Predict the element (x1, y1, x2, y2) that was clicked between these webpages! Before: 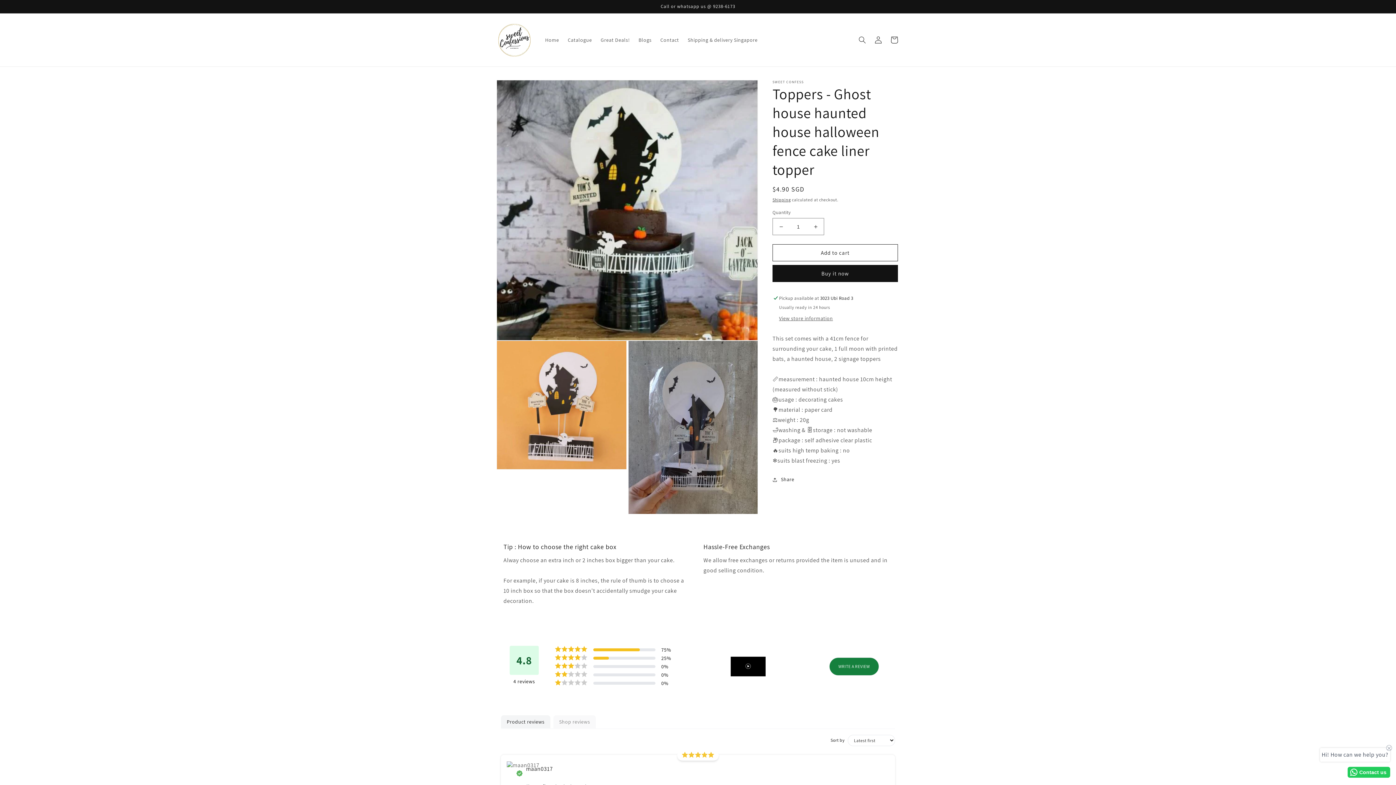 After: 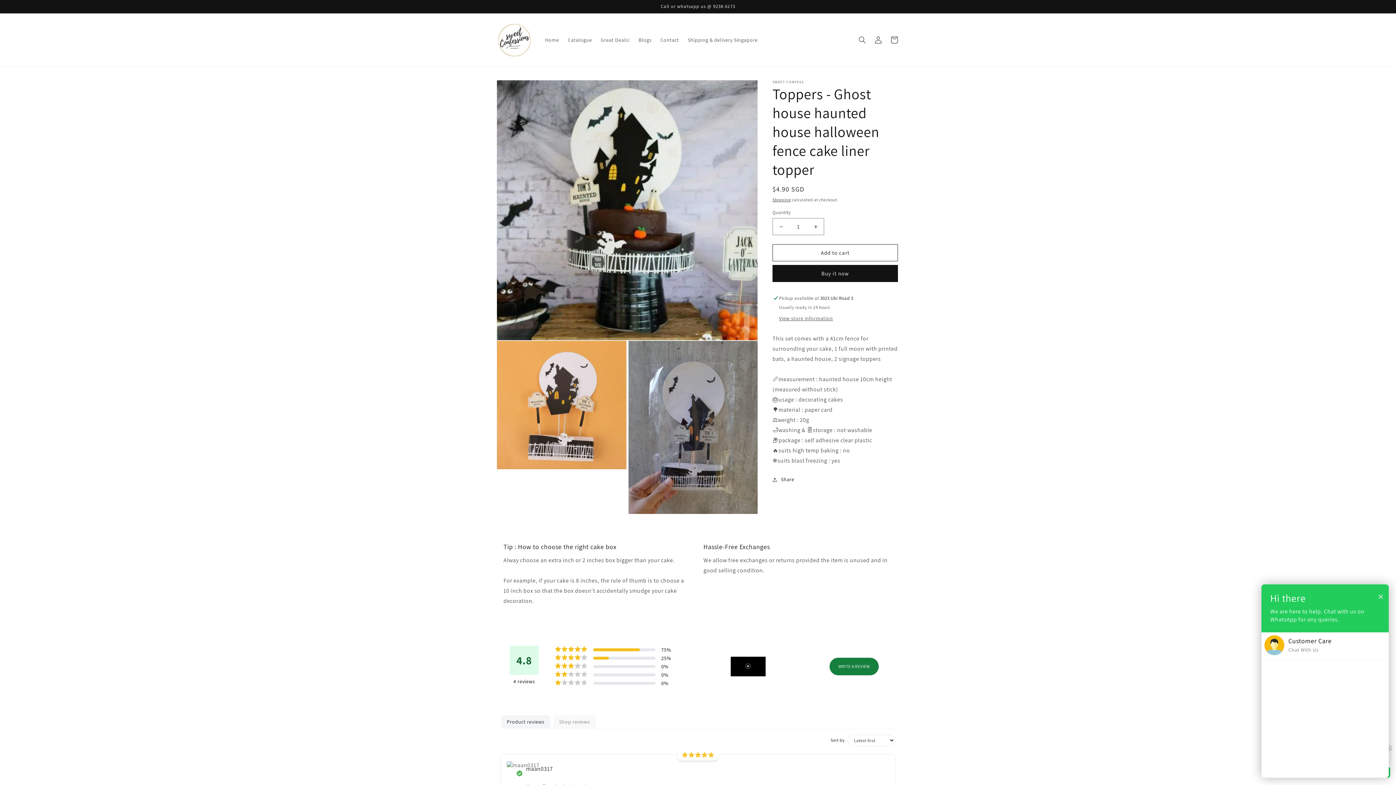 Action: label: Contact us bbox: (1347, 767, 1390, 778)